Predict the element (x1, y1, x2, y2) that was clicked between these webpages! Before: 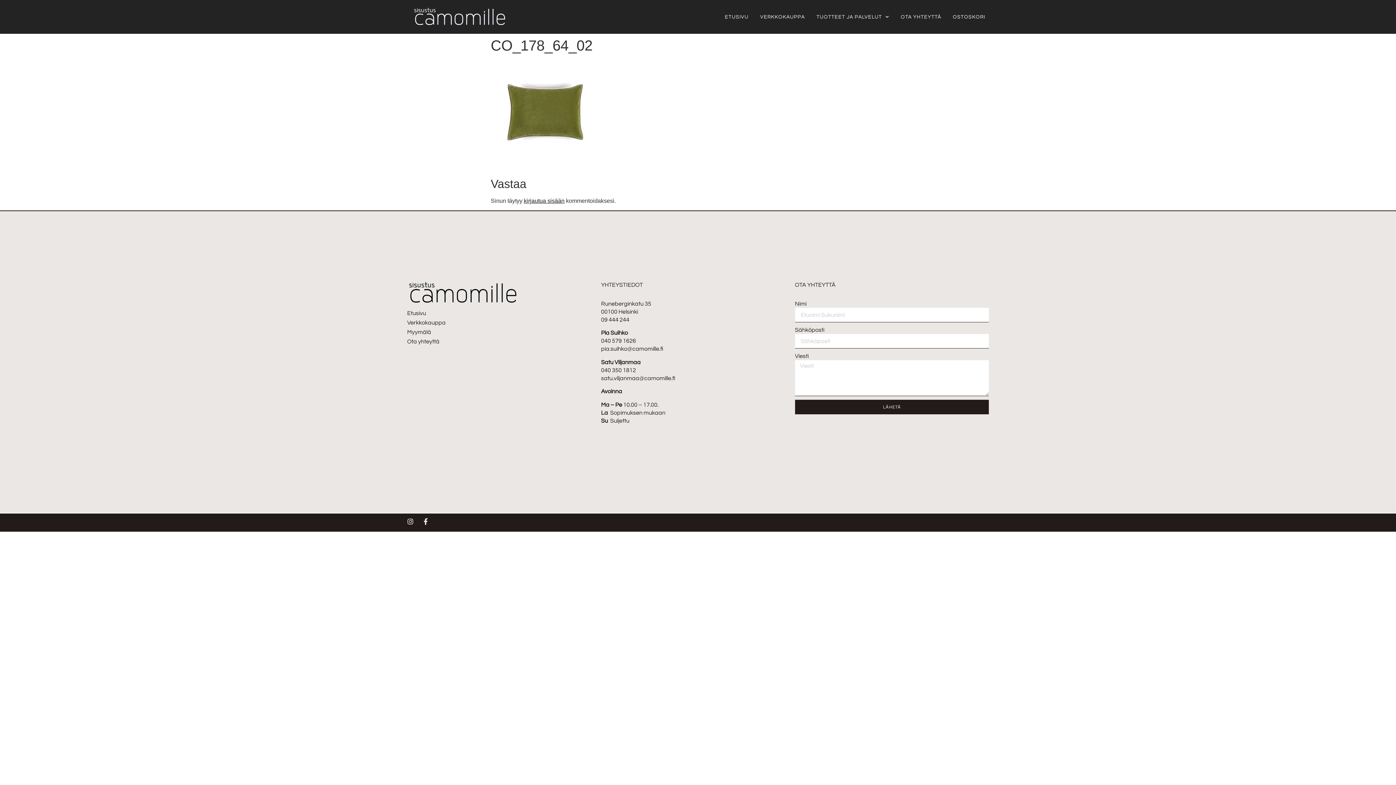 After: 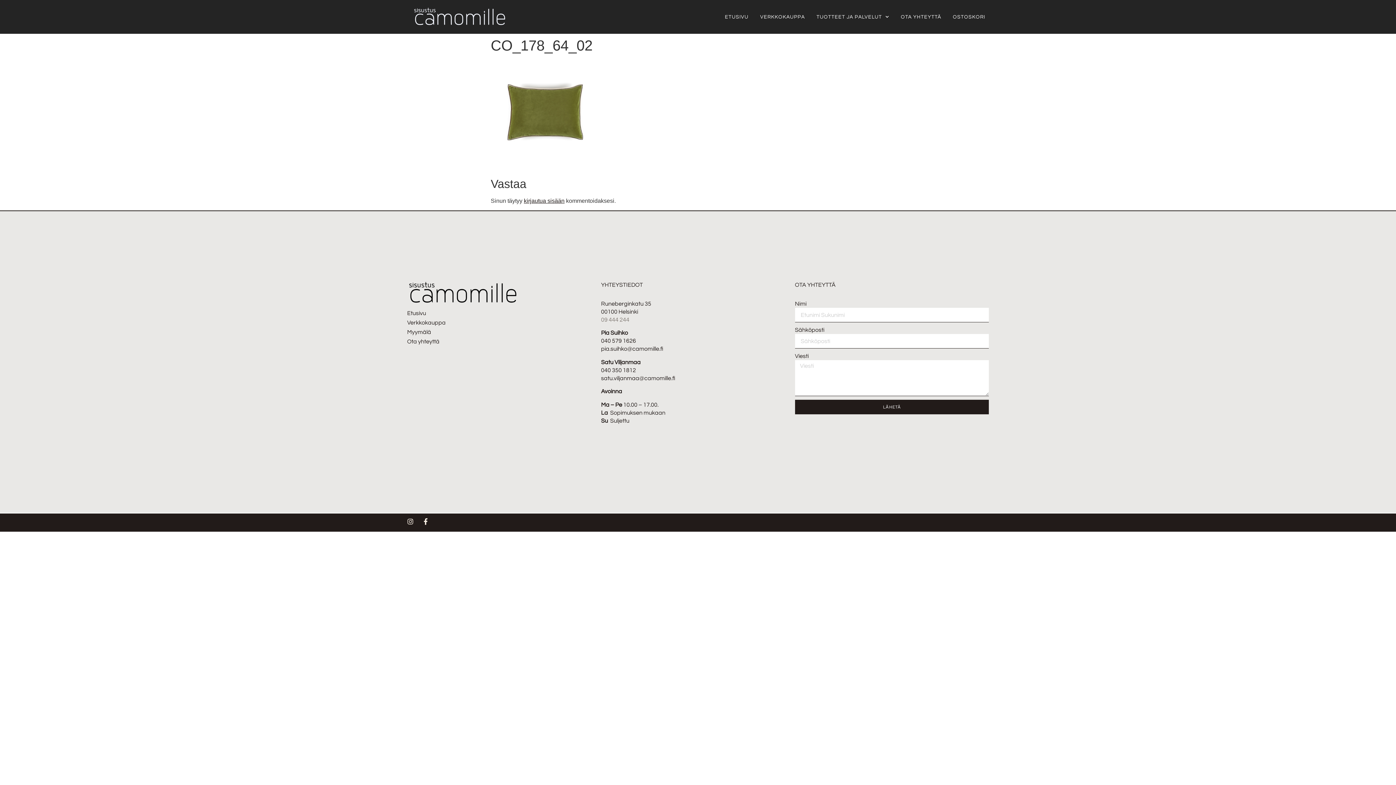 Action: label: 09 444 244 bbox: (601, 317, 629, 322)